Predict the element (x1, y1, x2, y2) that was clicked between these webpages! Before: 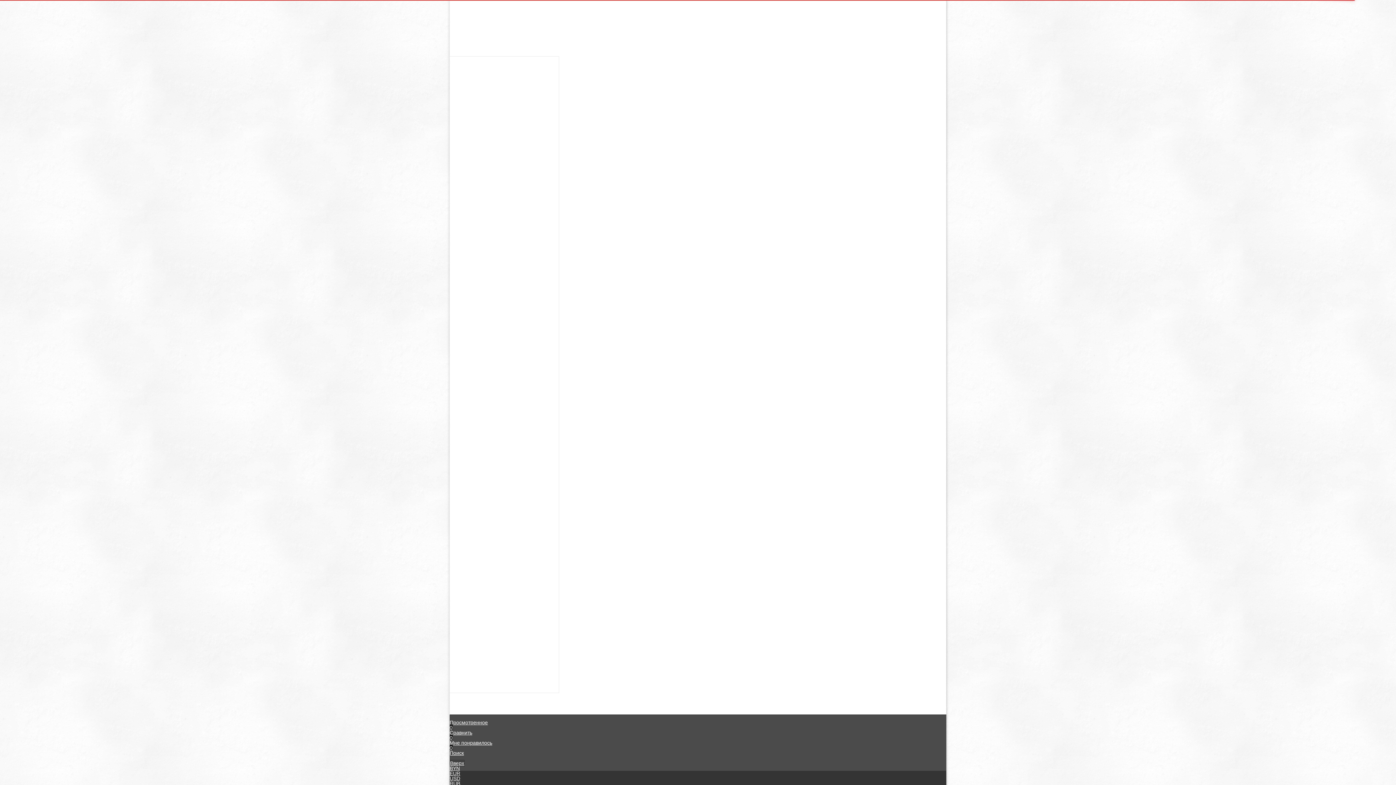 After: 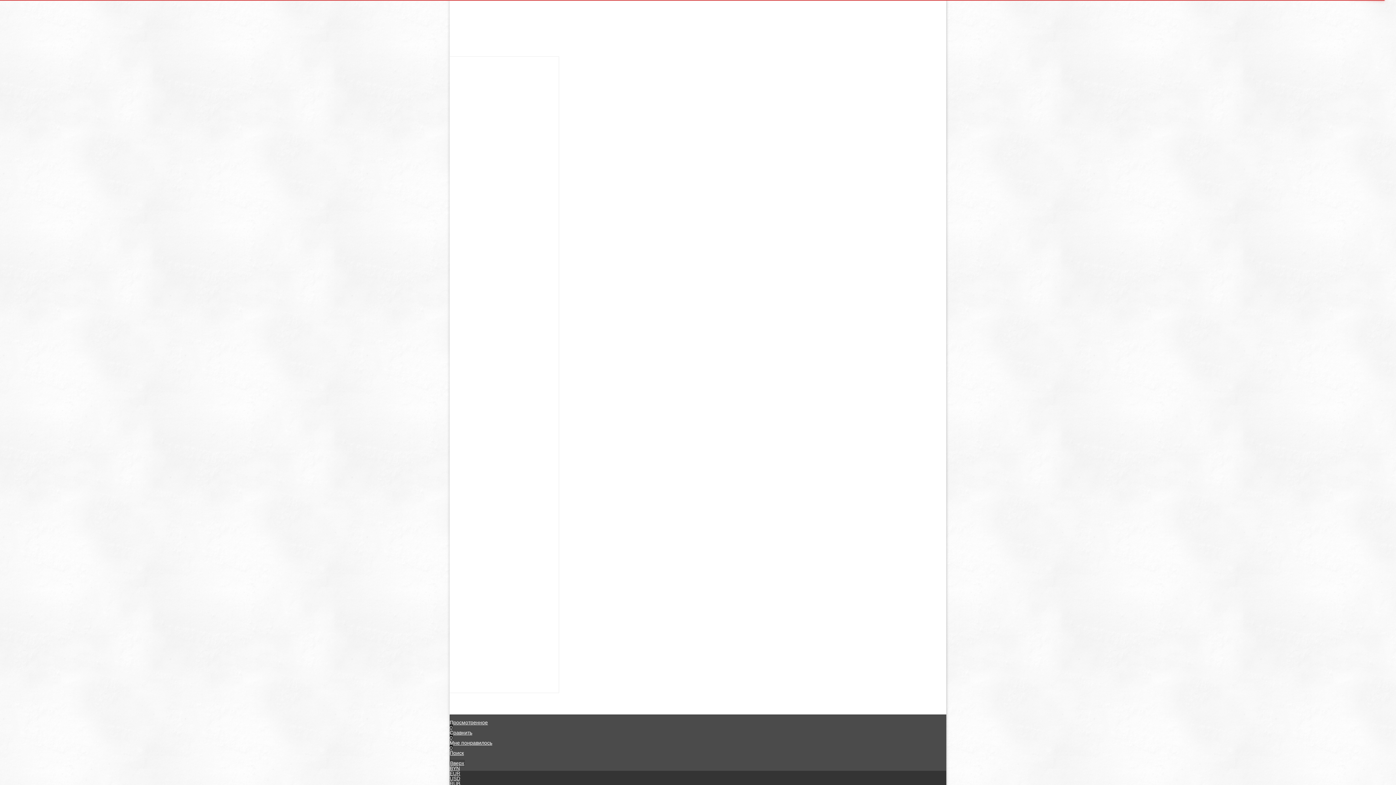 Action: label: Поиск bbox: (449, 745, 946, 761)